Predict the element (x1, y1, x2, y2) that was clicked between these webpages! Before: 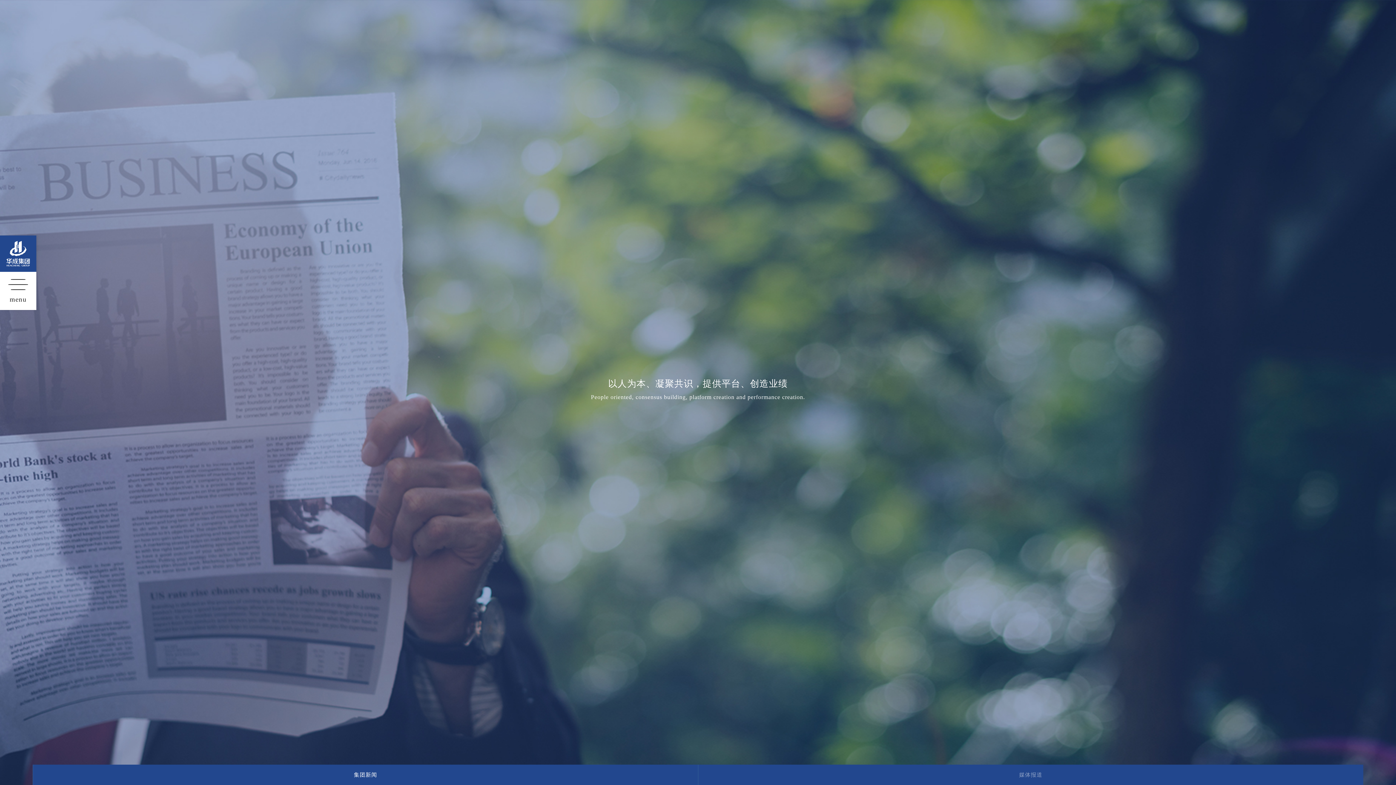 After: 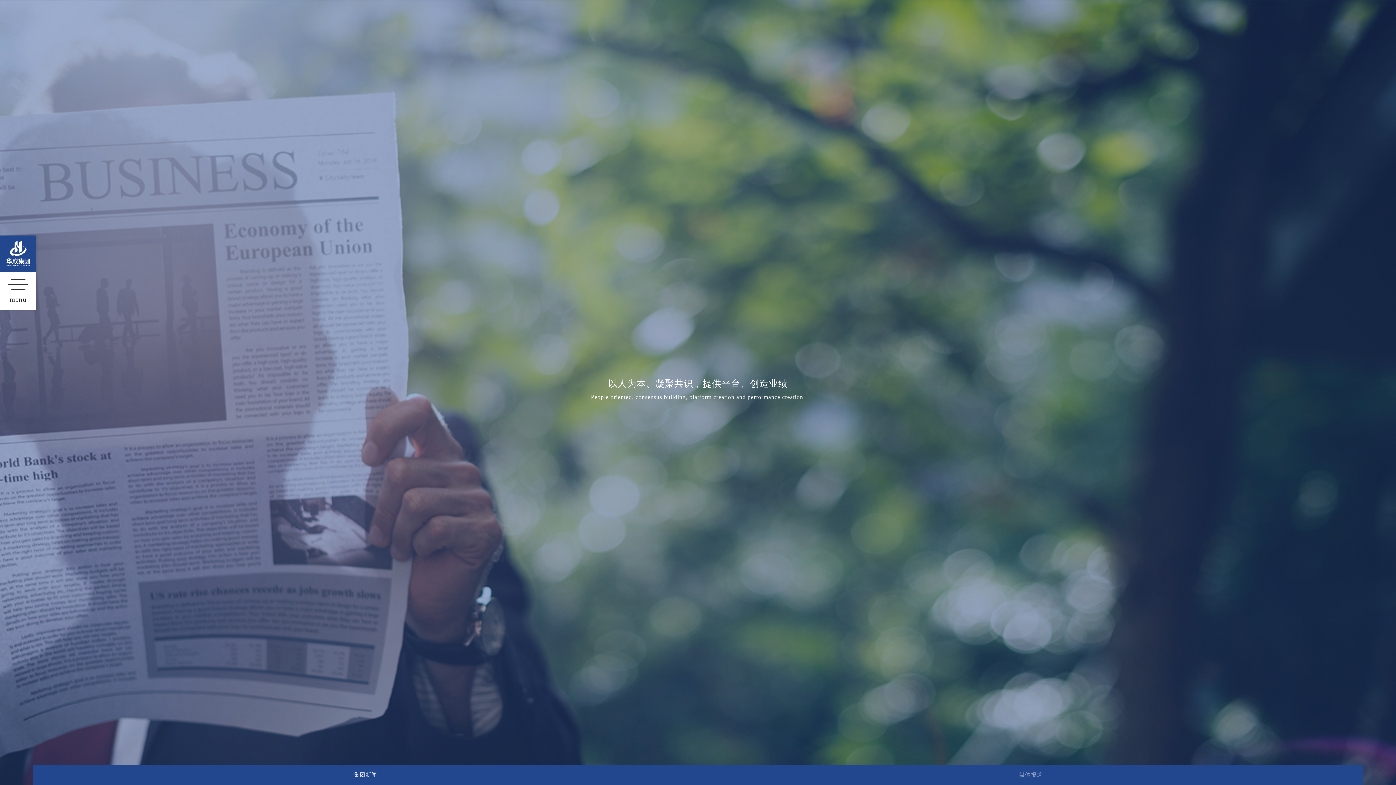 Action: label: 集团新闻 bbox: (33, 765, 698, 785)